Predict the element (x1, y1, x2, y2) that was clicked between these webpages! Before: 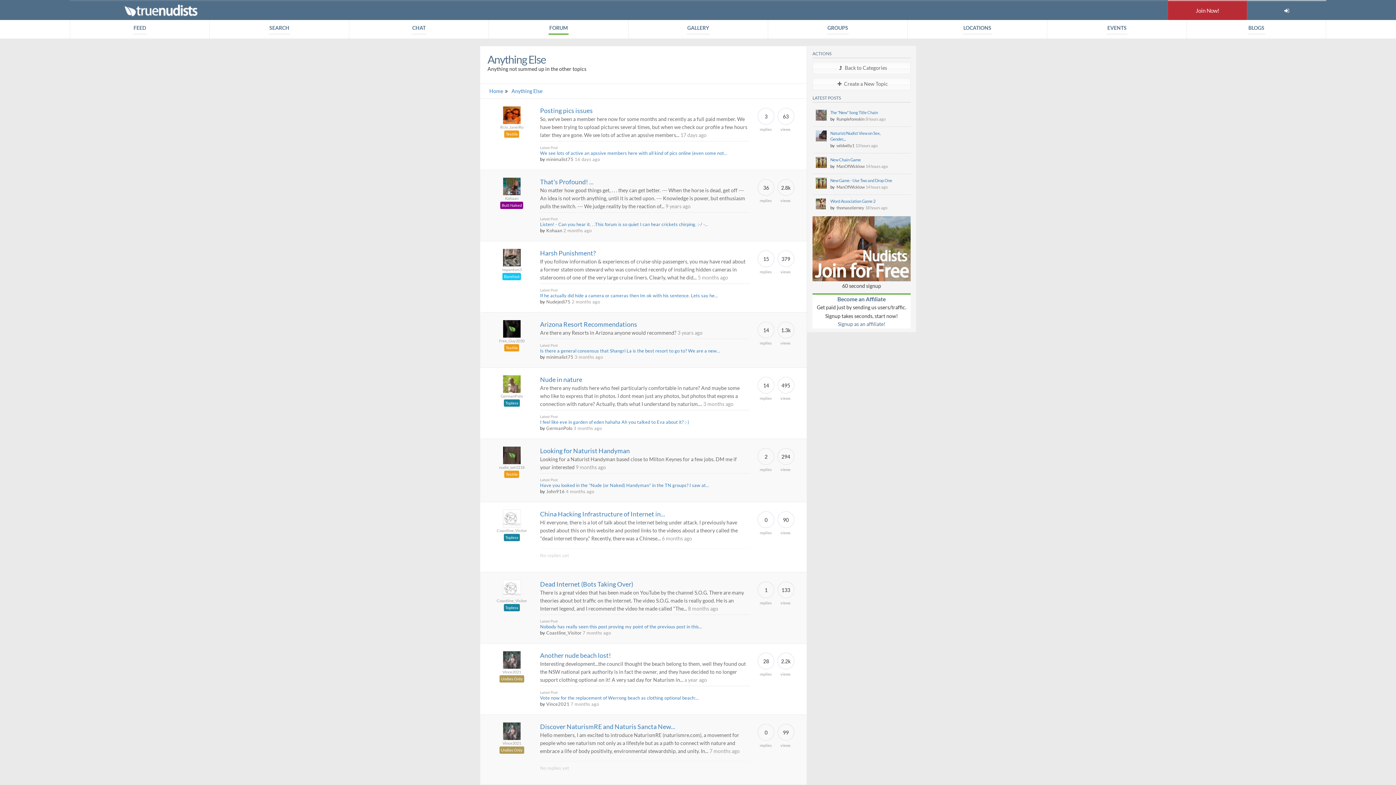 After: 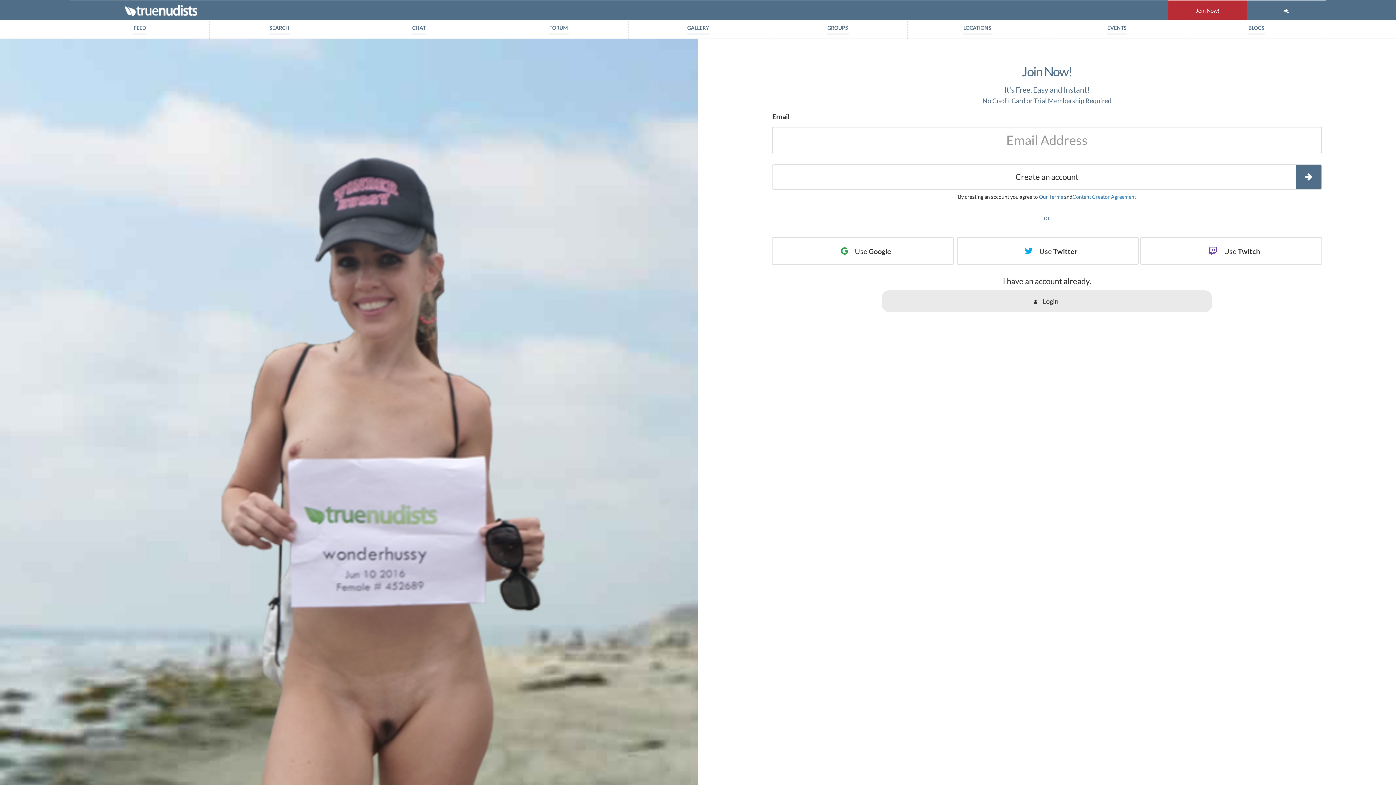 Action: label: Join Now! bbox: (1168, 1, 1247, 20)